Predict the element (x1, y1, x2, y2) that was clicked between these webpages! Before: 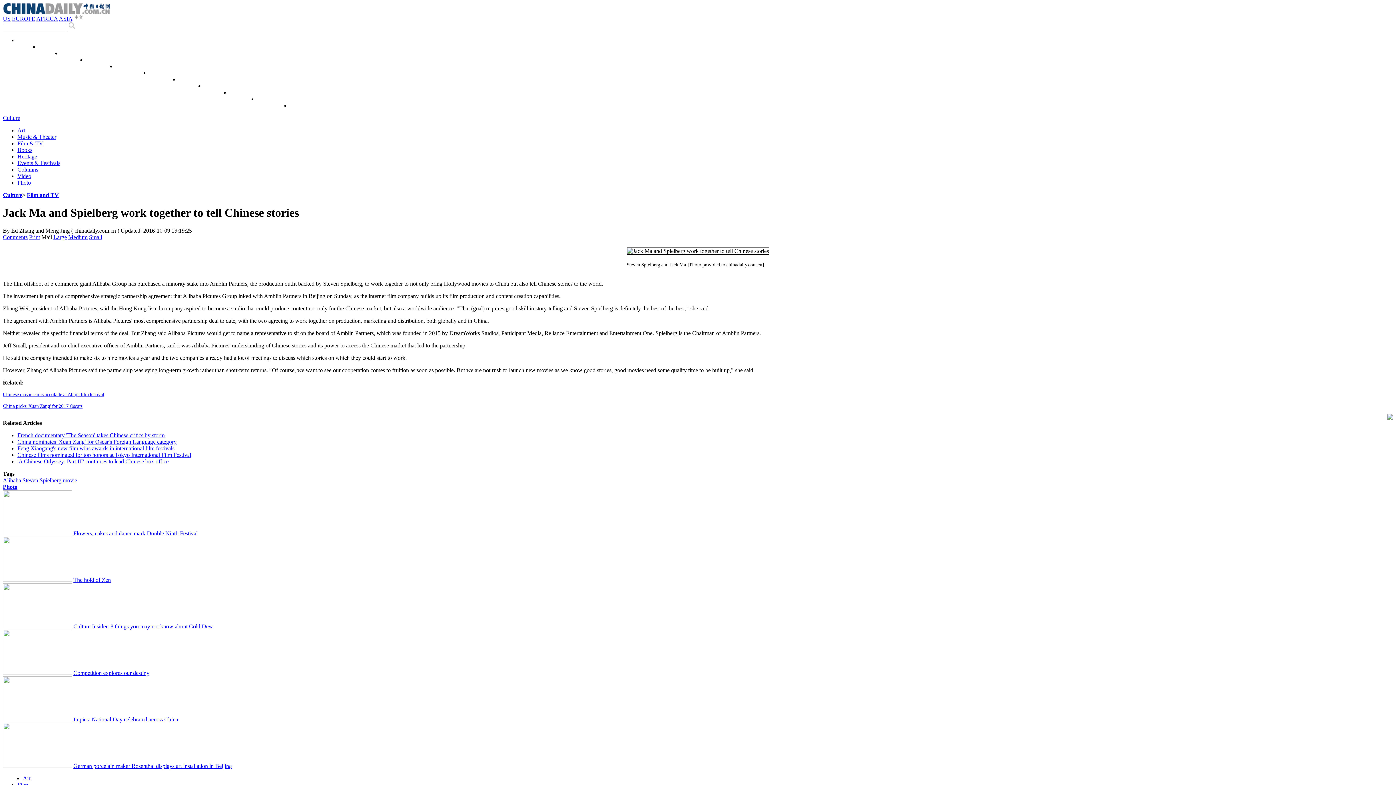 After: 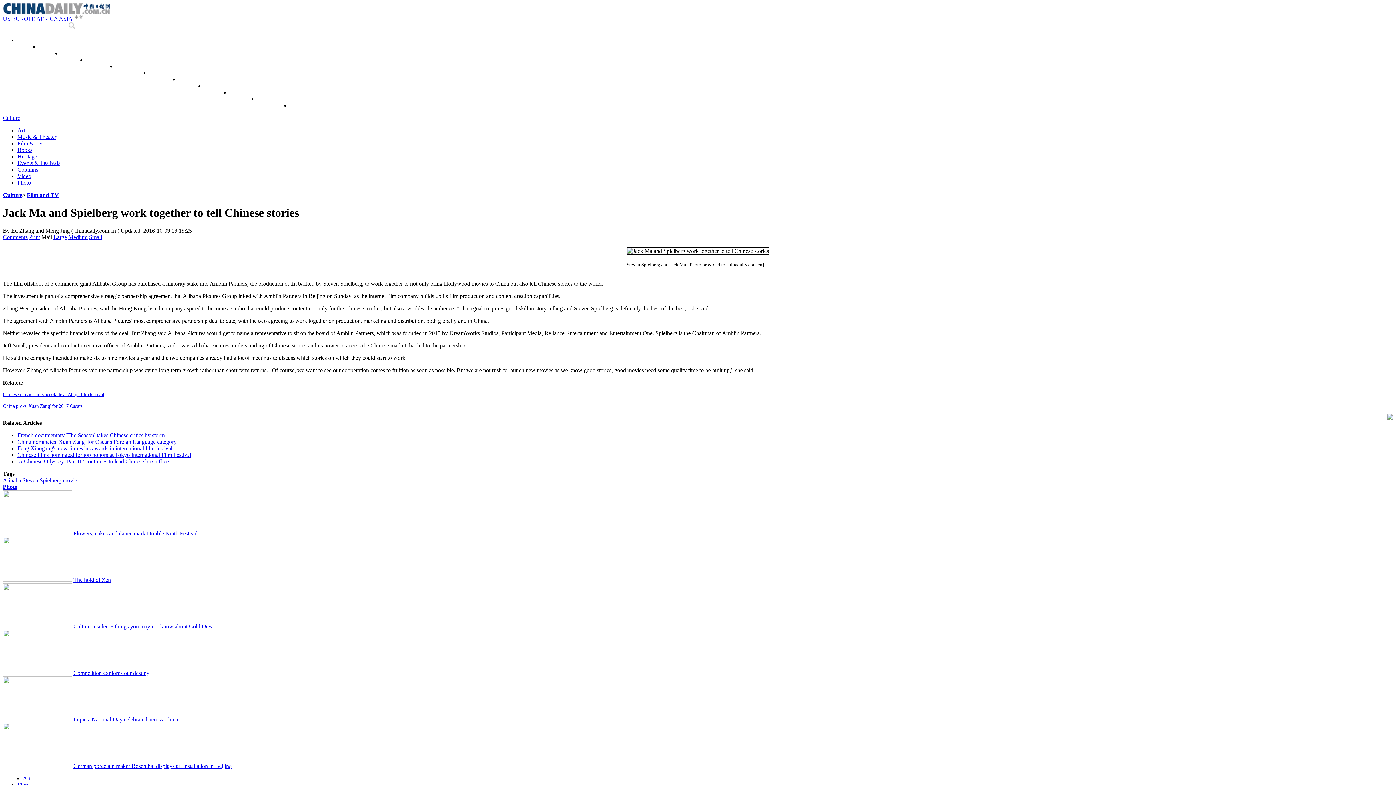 Action: bbox: (2, 623, 72, 629)